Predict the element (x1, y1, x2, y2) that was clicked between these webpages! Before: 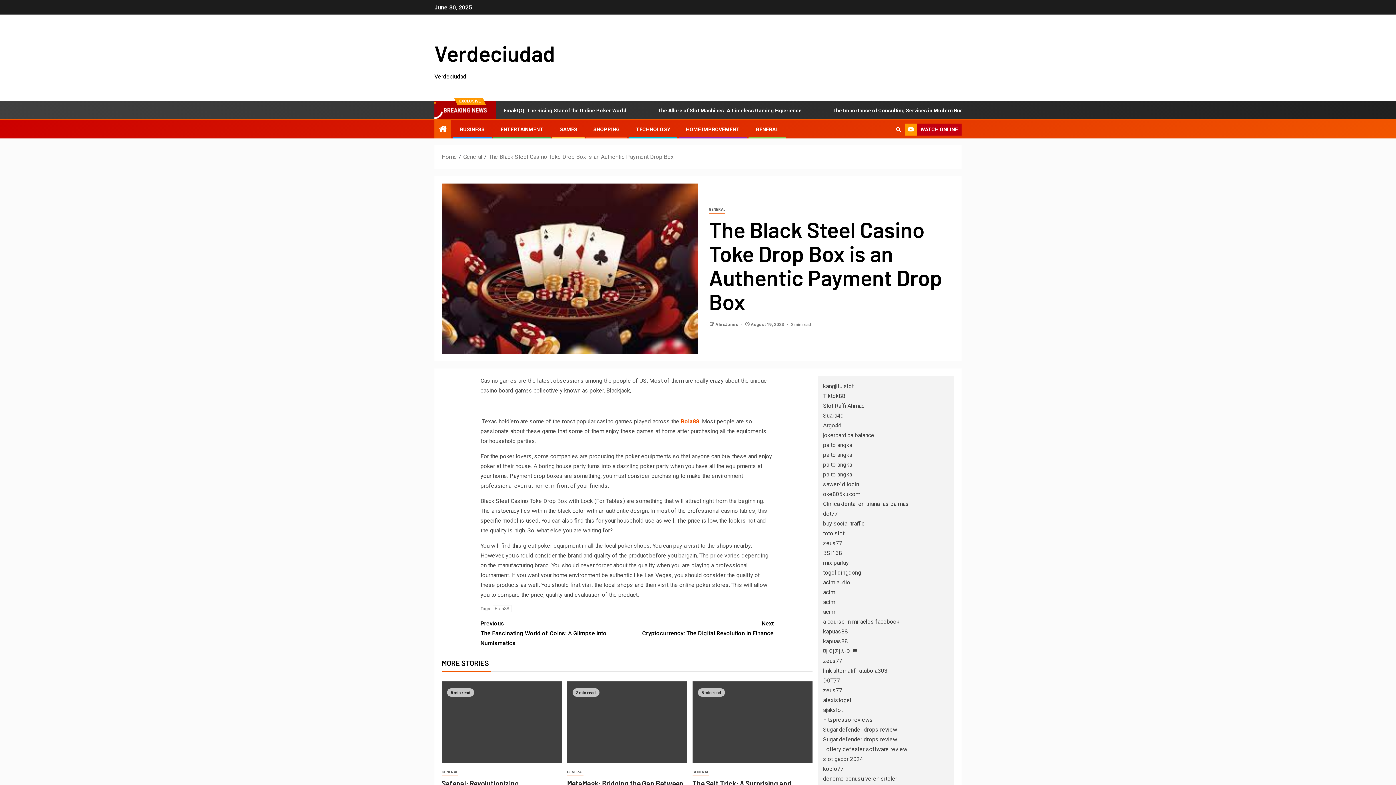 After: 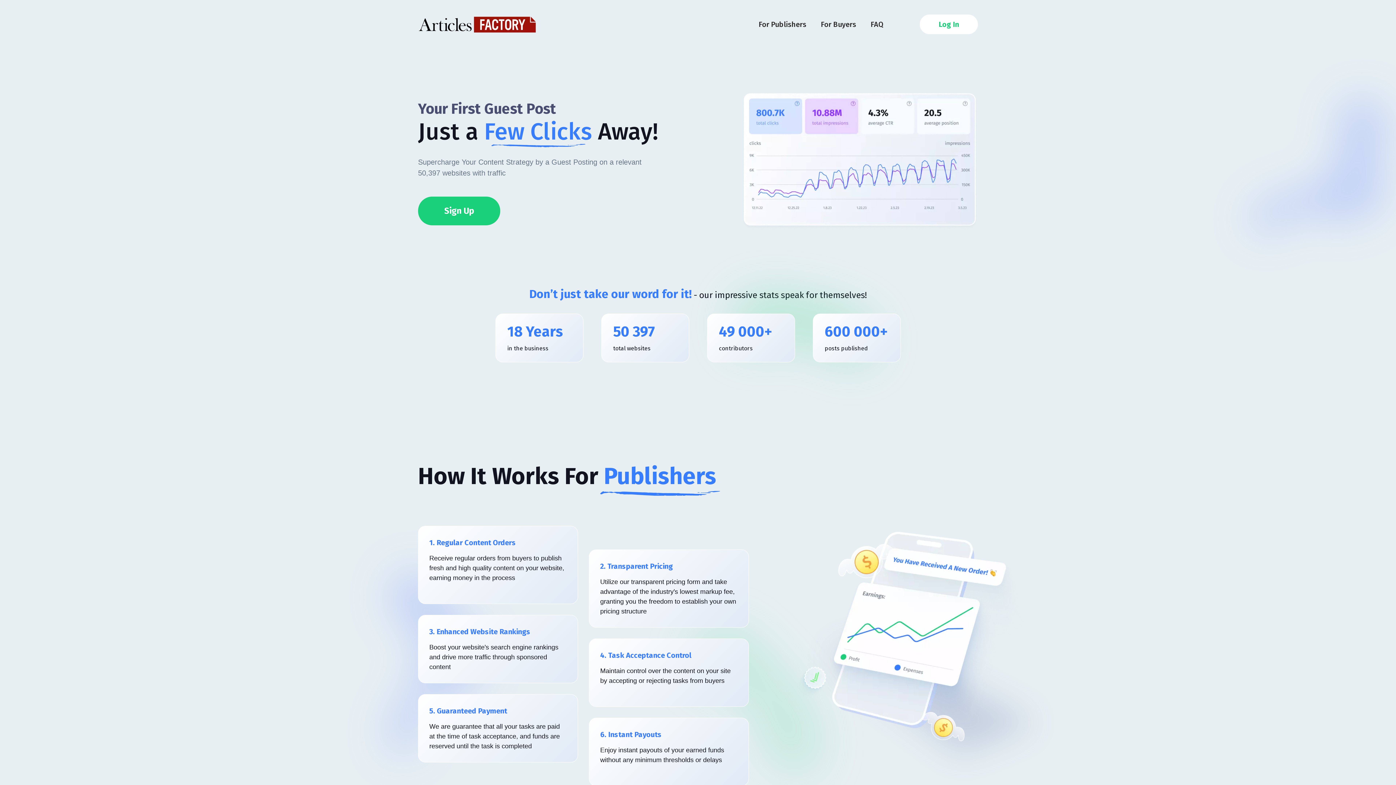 Action: bbox: (480, 401, 480, 410)